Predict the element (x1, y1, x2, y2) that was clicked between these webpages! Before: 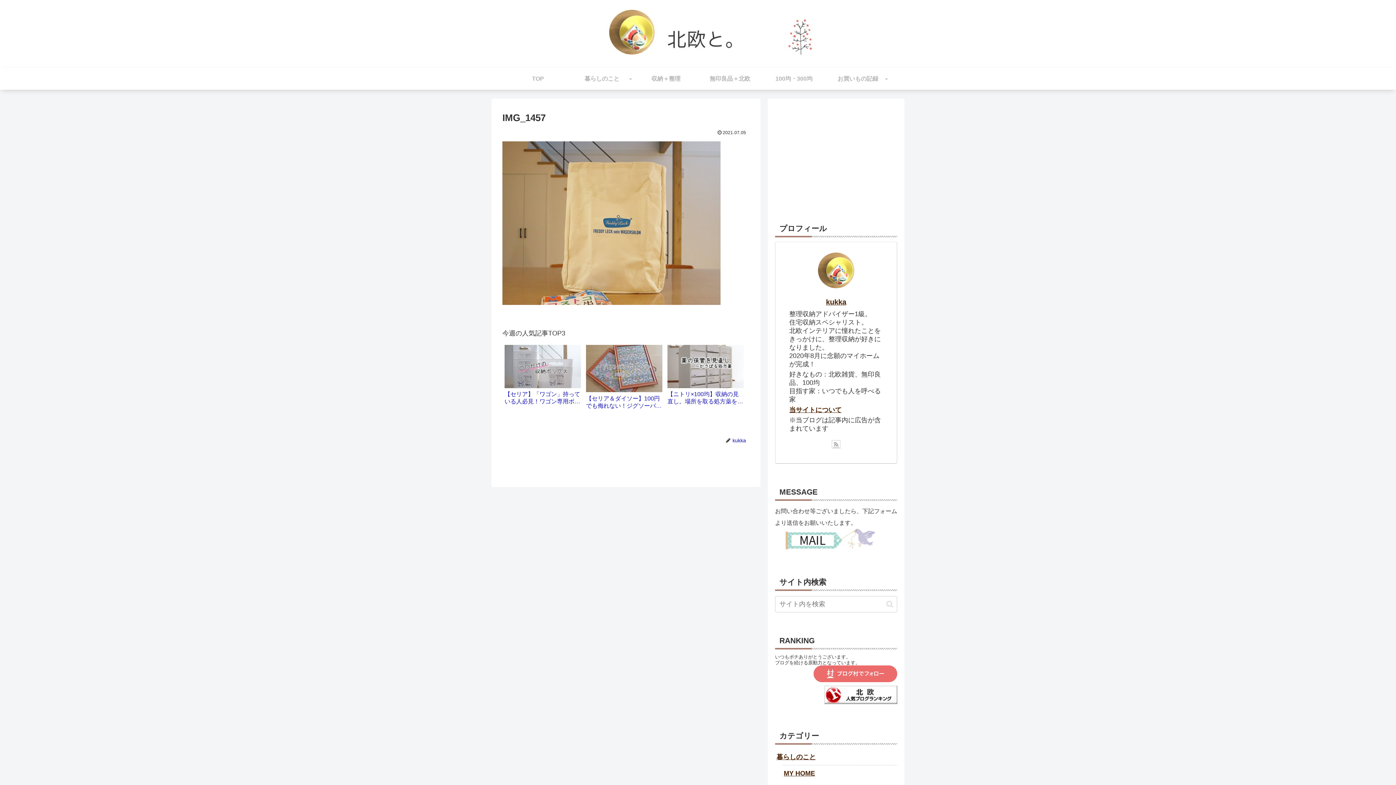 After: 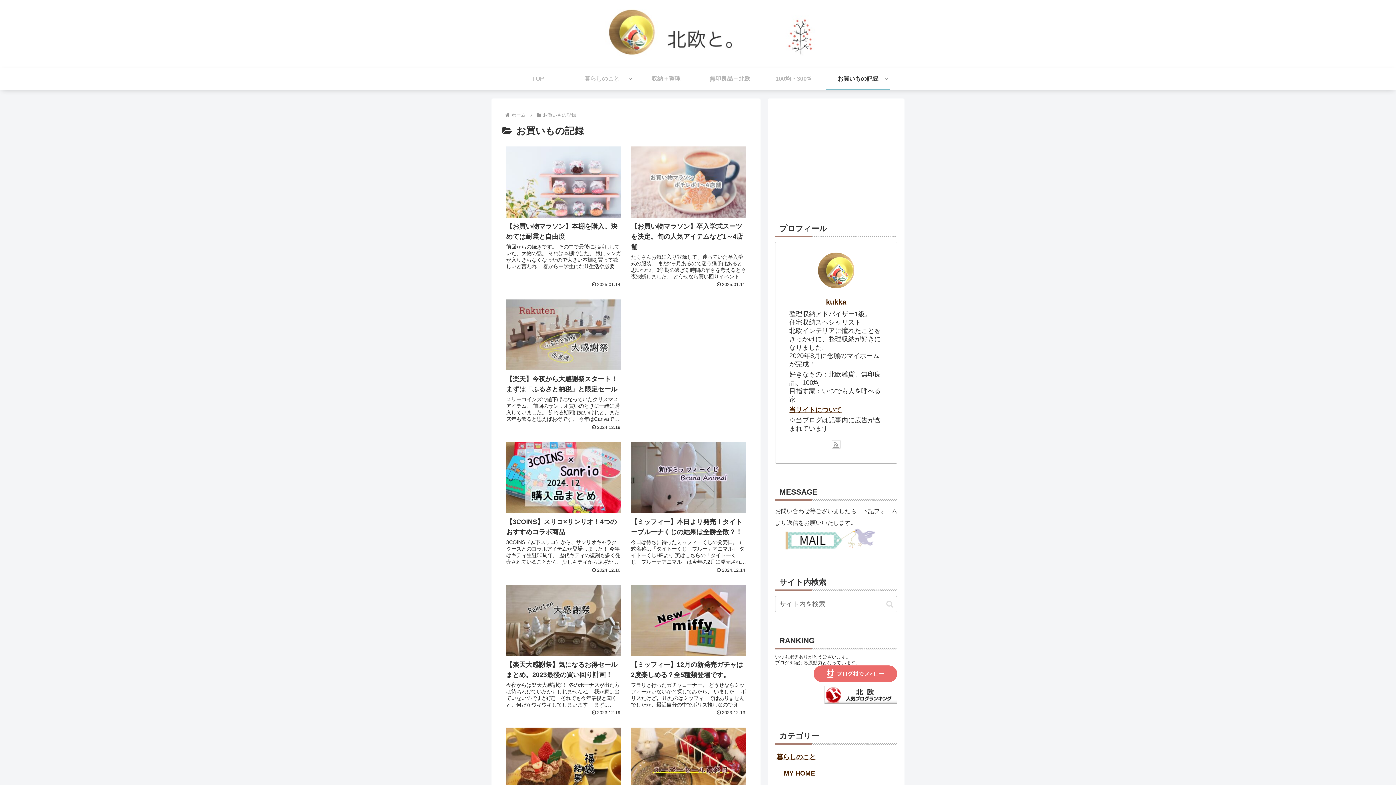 Action: label: お買いもの記録 bbox: (826, 68, 890, 89)